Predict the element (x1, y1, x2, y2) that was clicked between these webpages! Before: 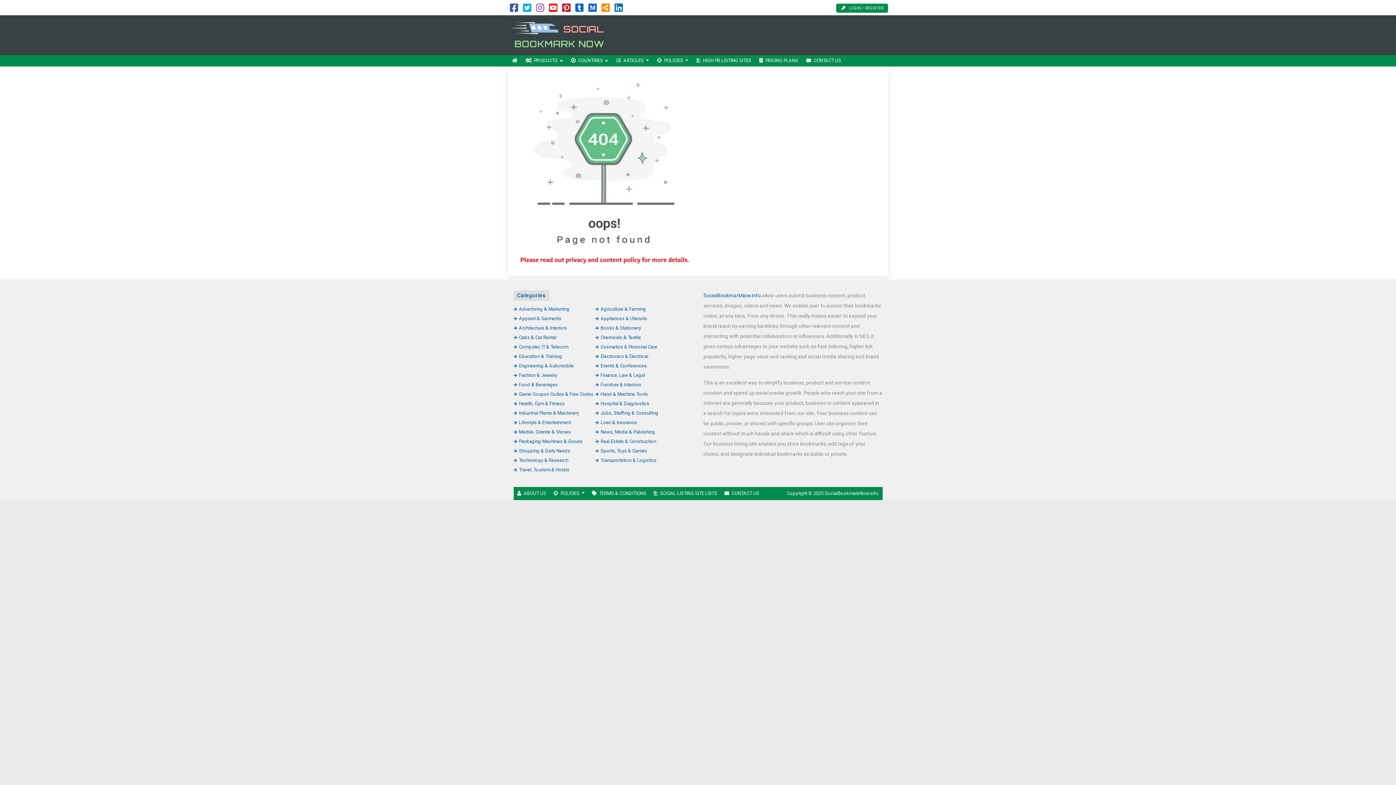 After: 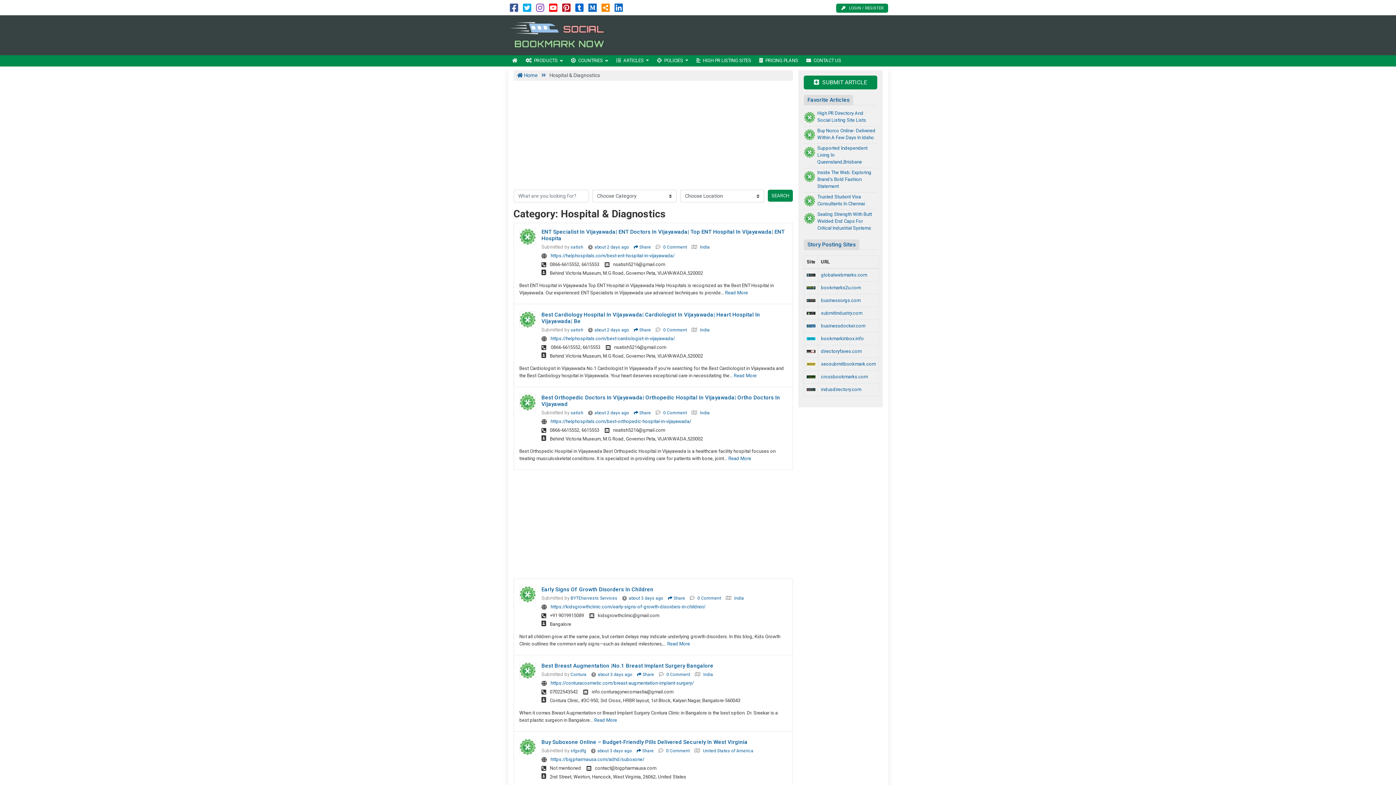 Action: bbox: (595, 400, 649, 406) label: Hospital & Diagnostics